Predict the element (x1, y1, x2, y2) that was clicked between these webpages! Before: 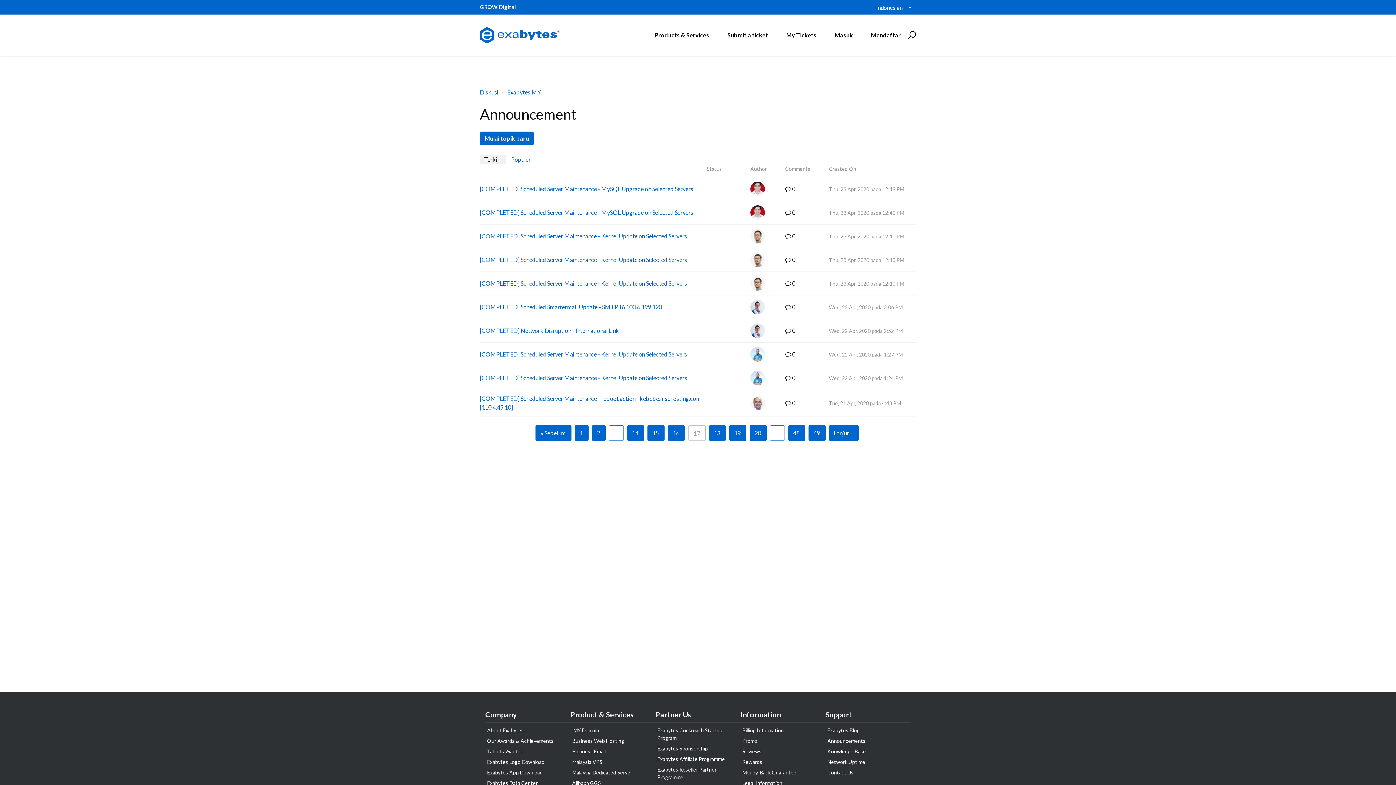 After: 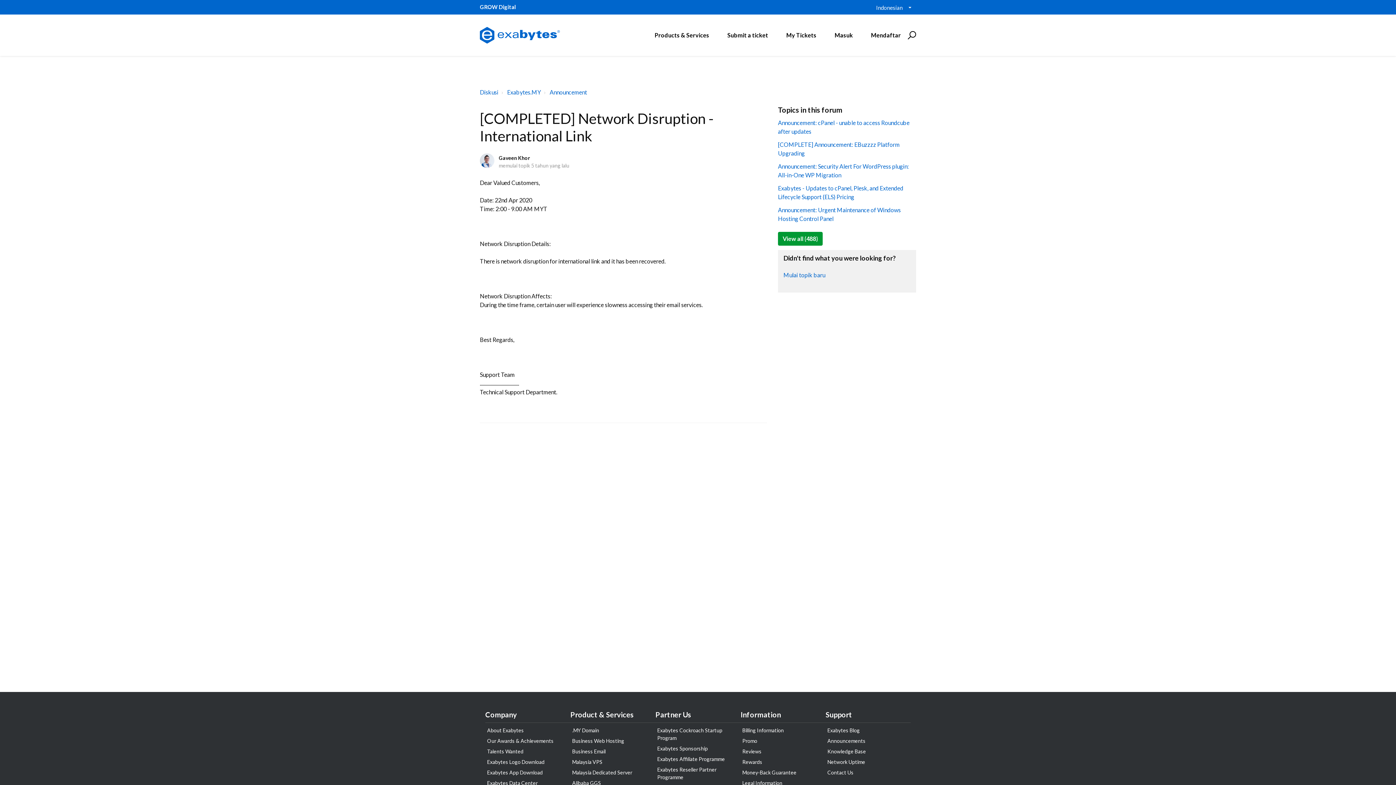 Action: label: [COMPLETED] Network Disruption - International Link bbox: (480, 326, 706, 335)